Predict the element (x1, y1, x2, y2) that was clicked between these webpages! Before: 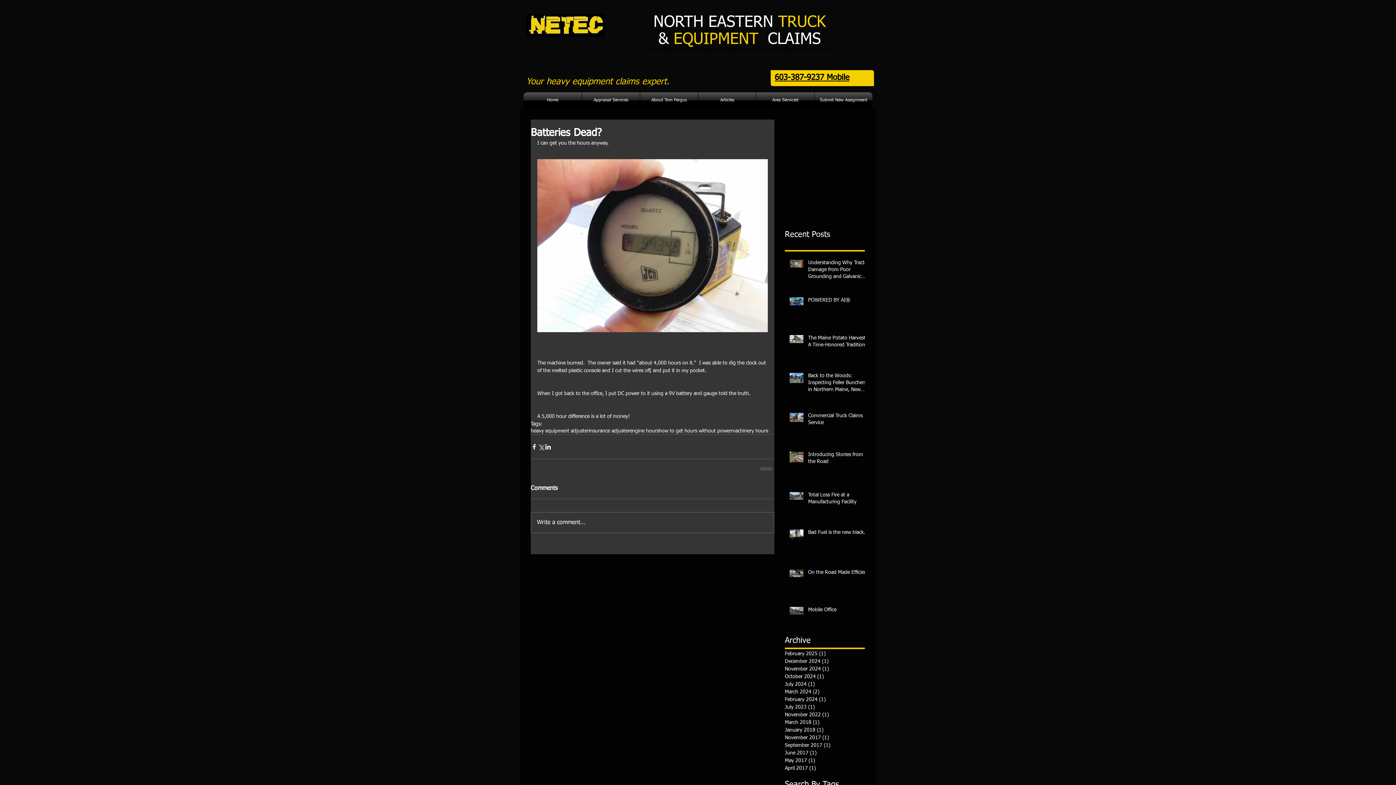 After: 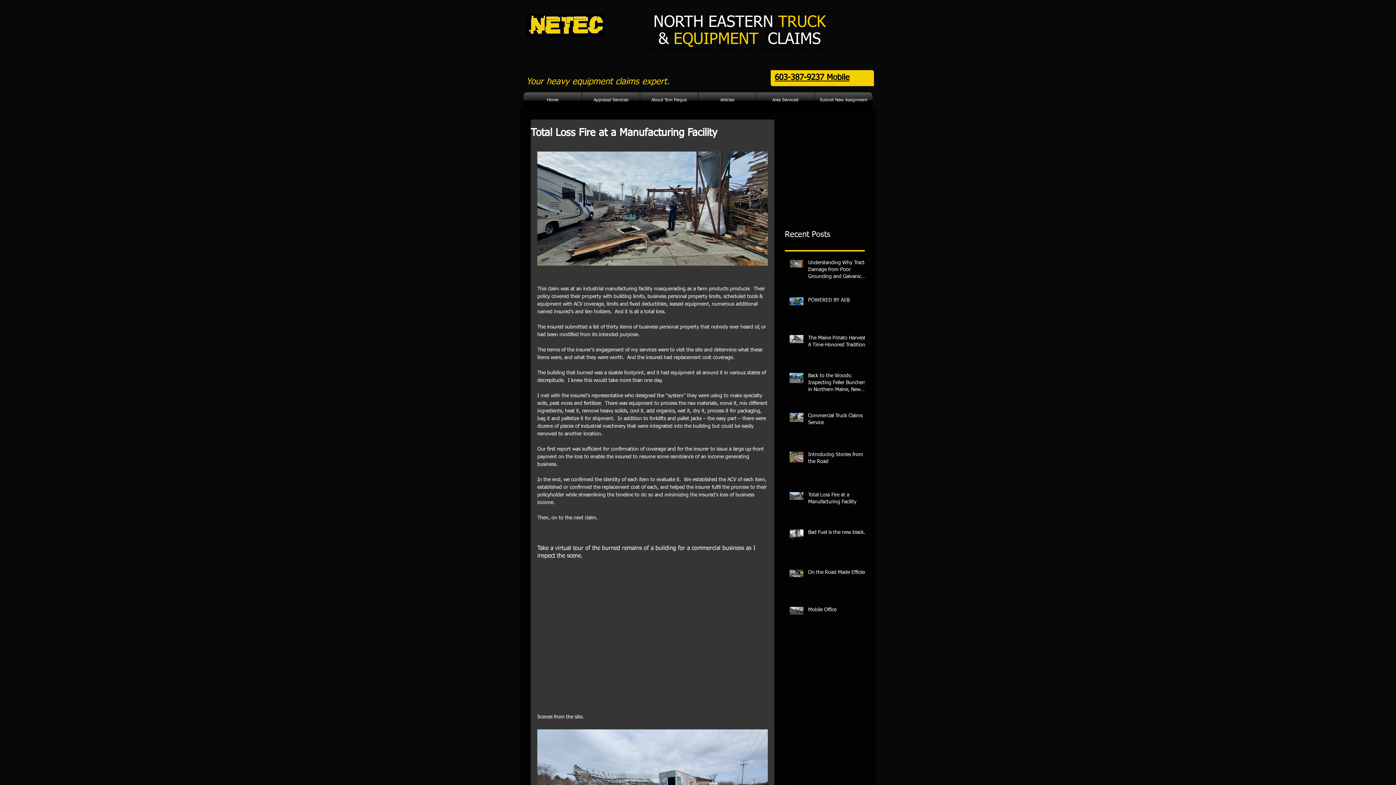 Action: bbox: (808, 492, 869, 508) label: Total Loss Fire at a Manufacturing Facility 